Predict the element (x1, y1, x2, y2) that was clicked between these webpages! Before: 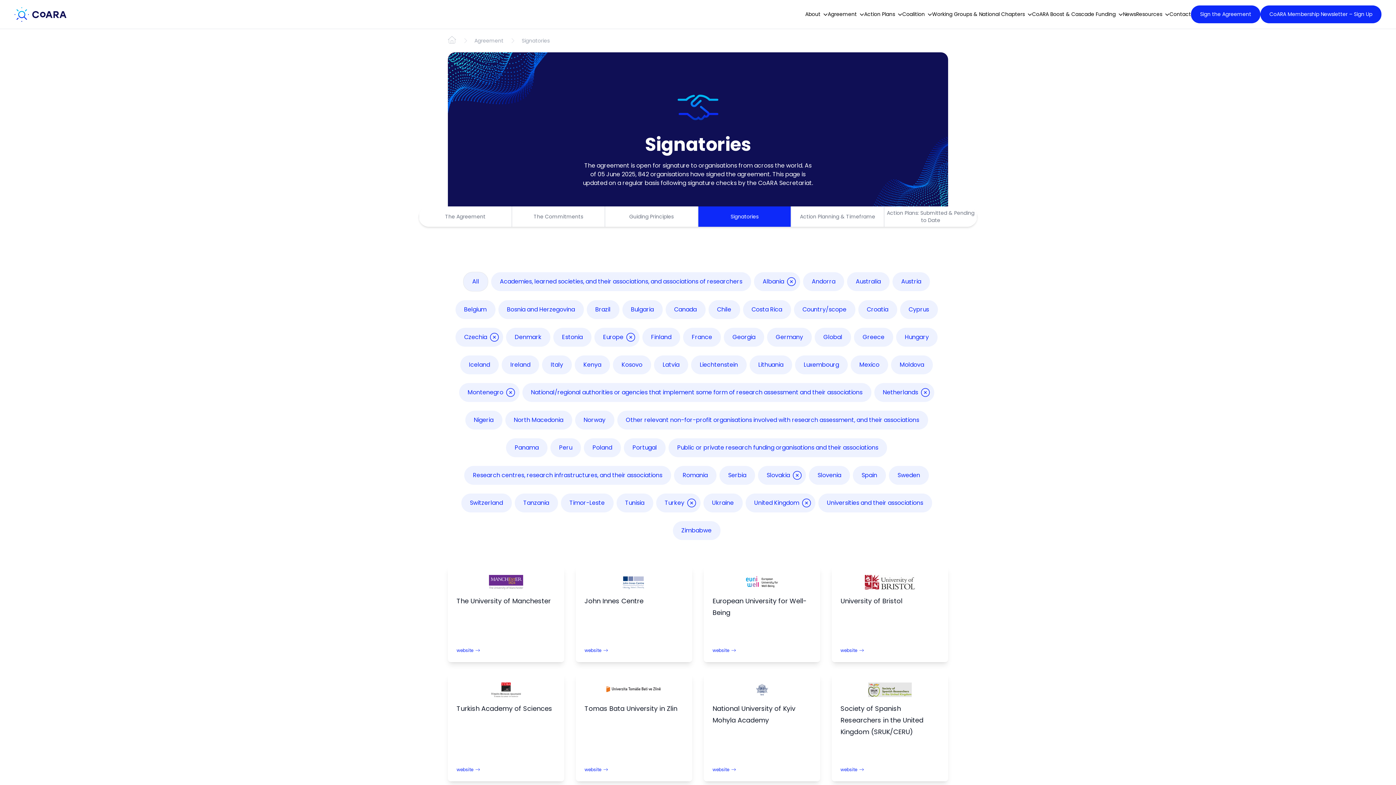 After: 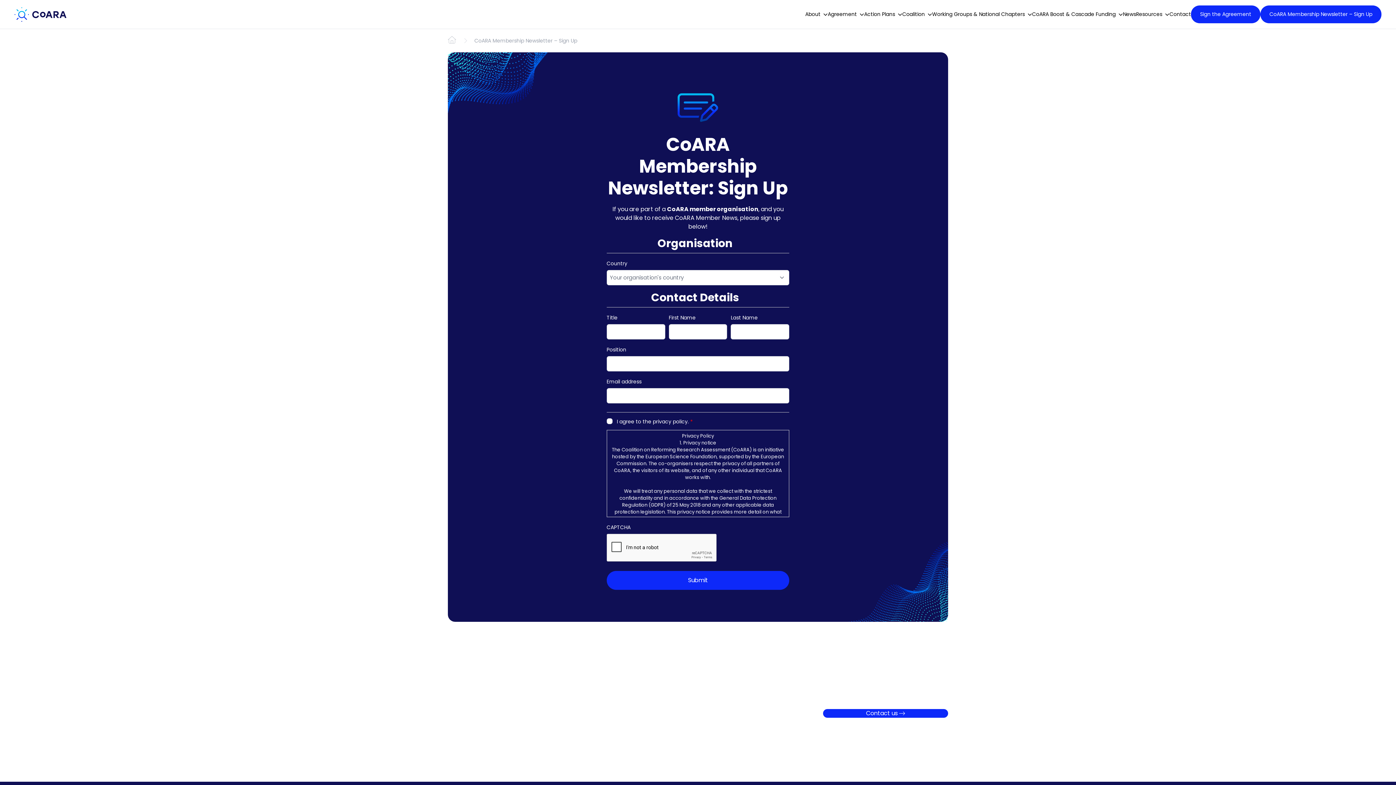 Action: label: CoARA Membership Newsletter – Sign Up bbox: (1260, 5, 1381, 23)